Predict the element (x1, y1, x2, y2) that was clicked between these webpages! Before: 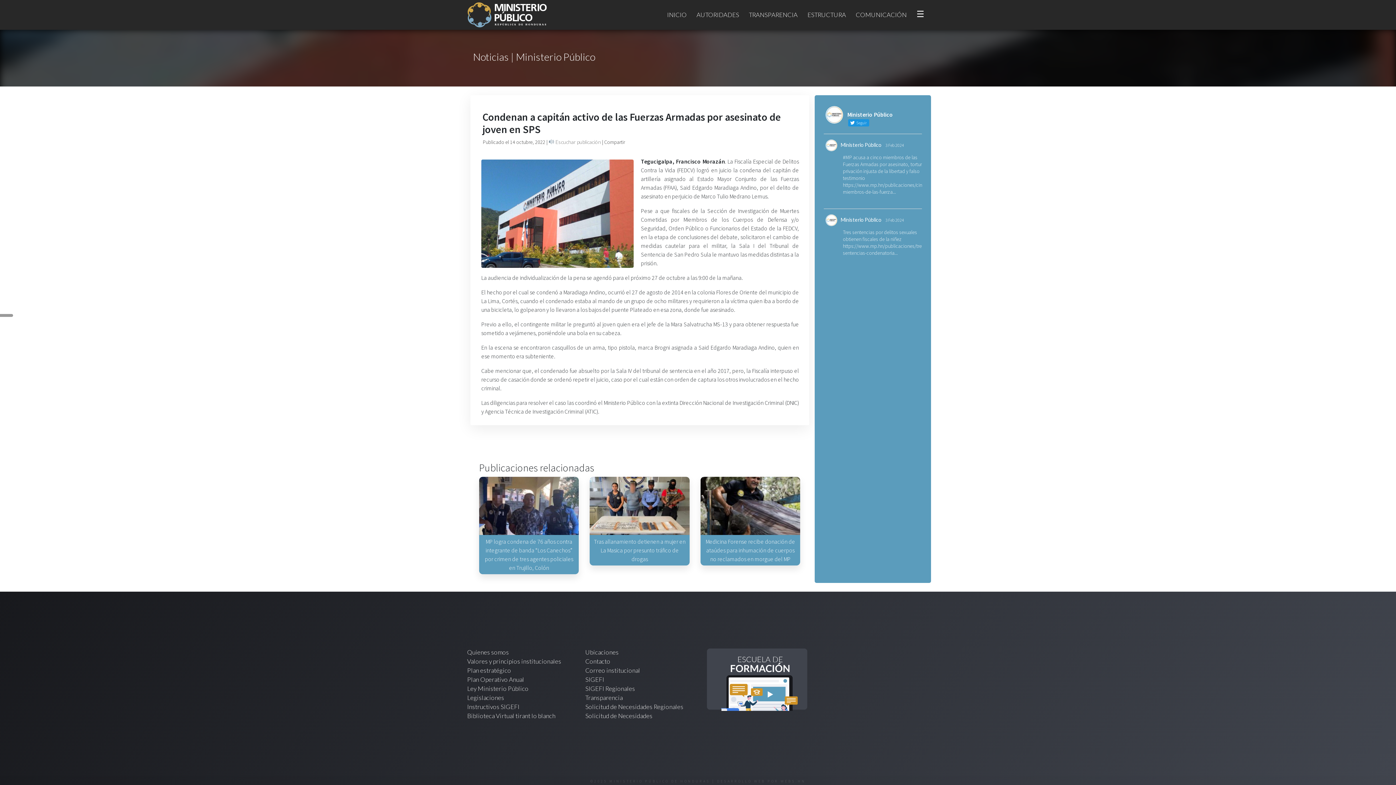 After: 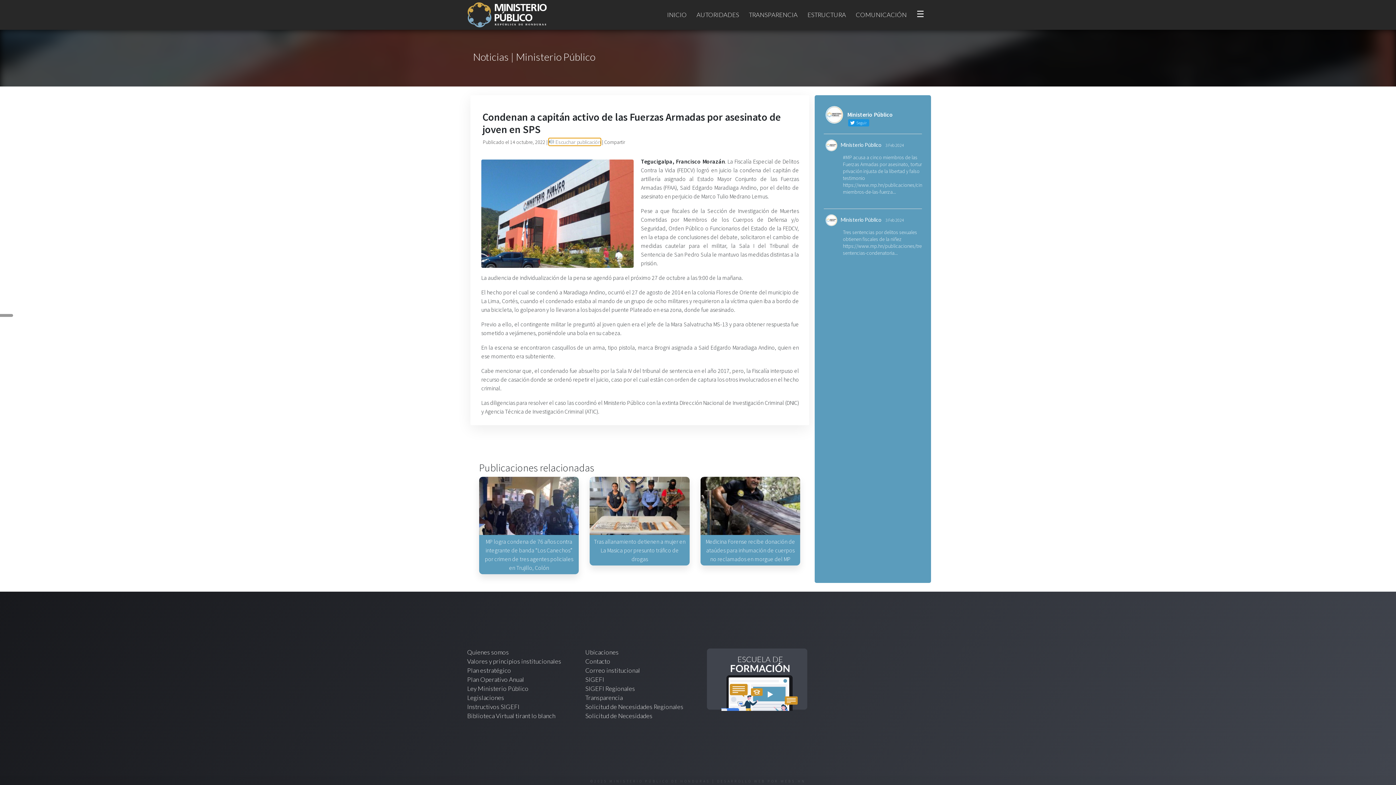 Action: bbox: (548, 138, 601, 145) label:  Escuchar publicación